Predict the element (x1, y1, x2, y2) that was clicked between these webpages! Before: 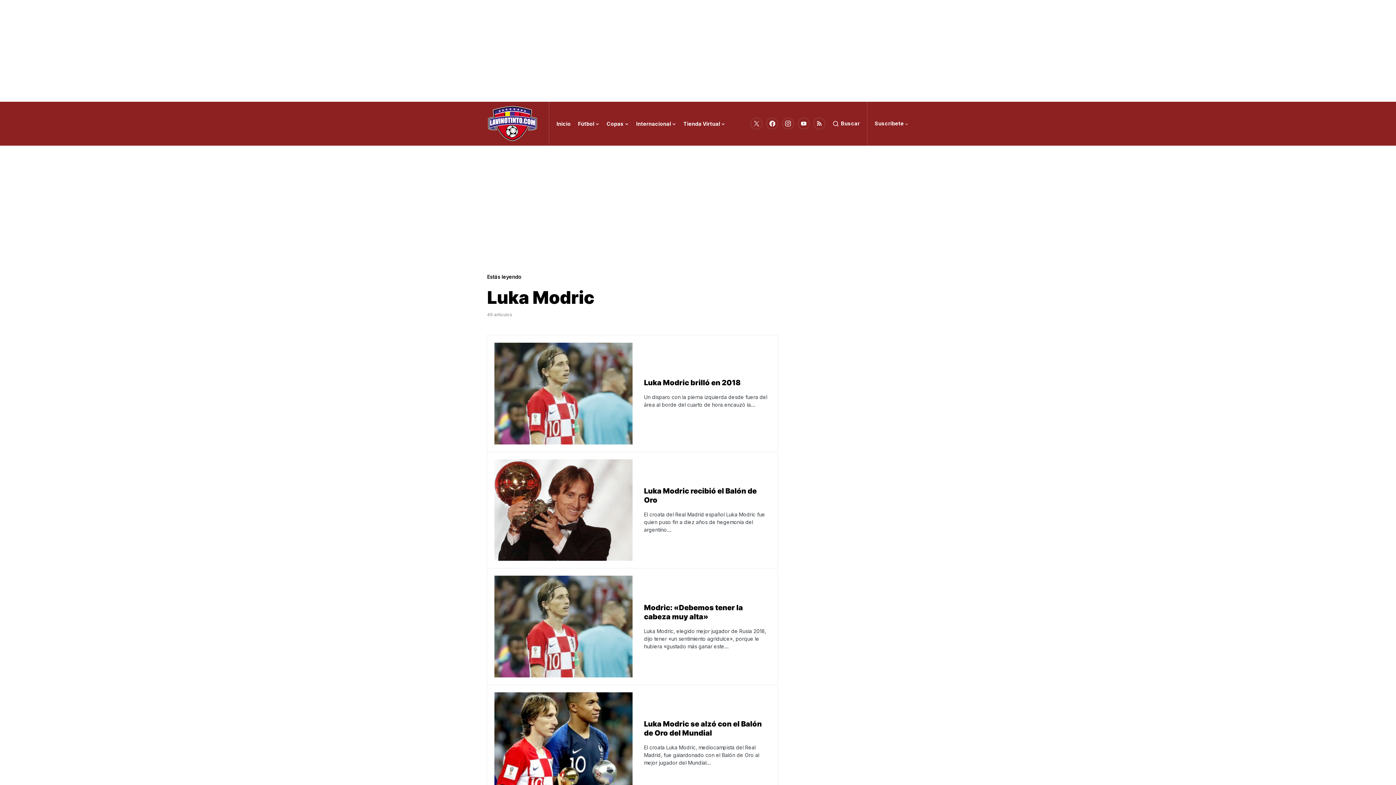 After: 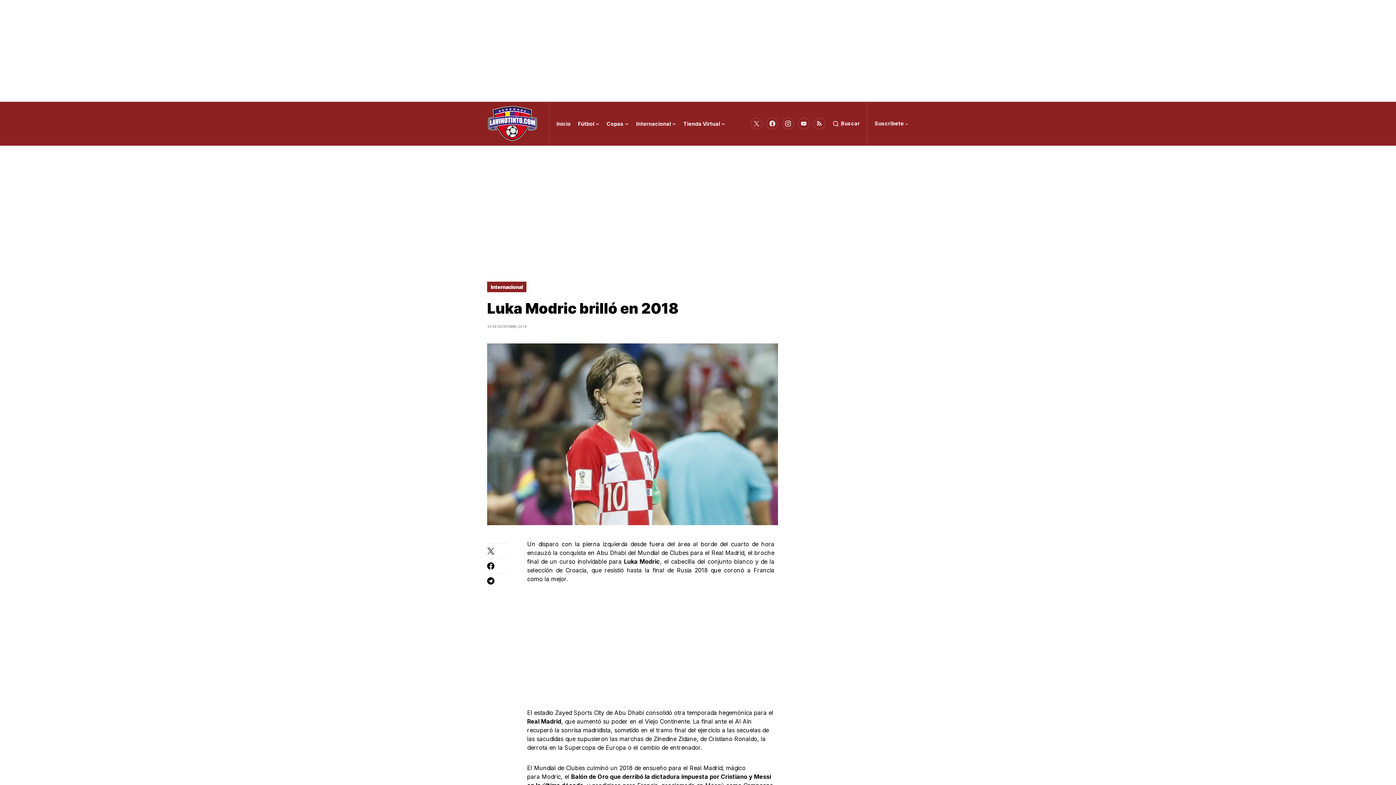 Action: bbox: (644, 378, 740, 387) label: Luka Modric brilló en 2018